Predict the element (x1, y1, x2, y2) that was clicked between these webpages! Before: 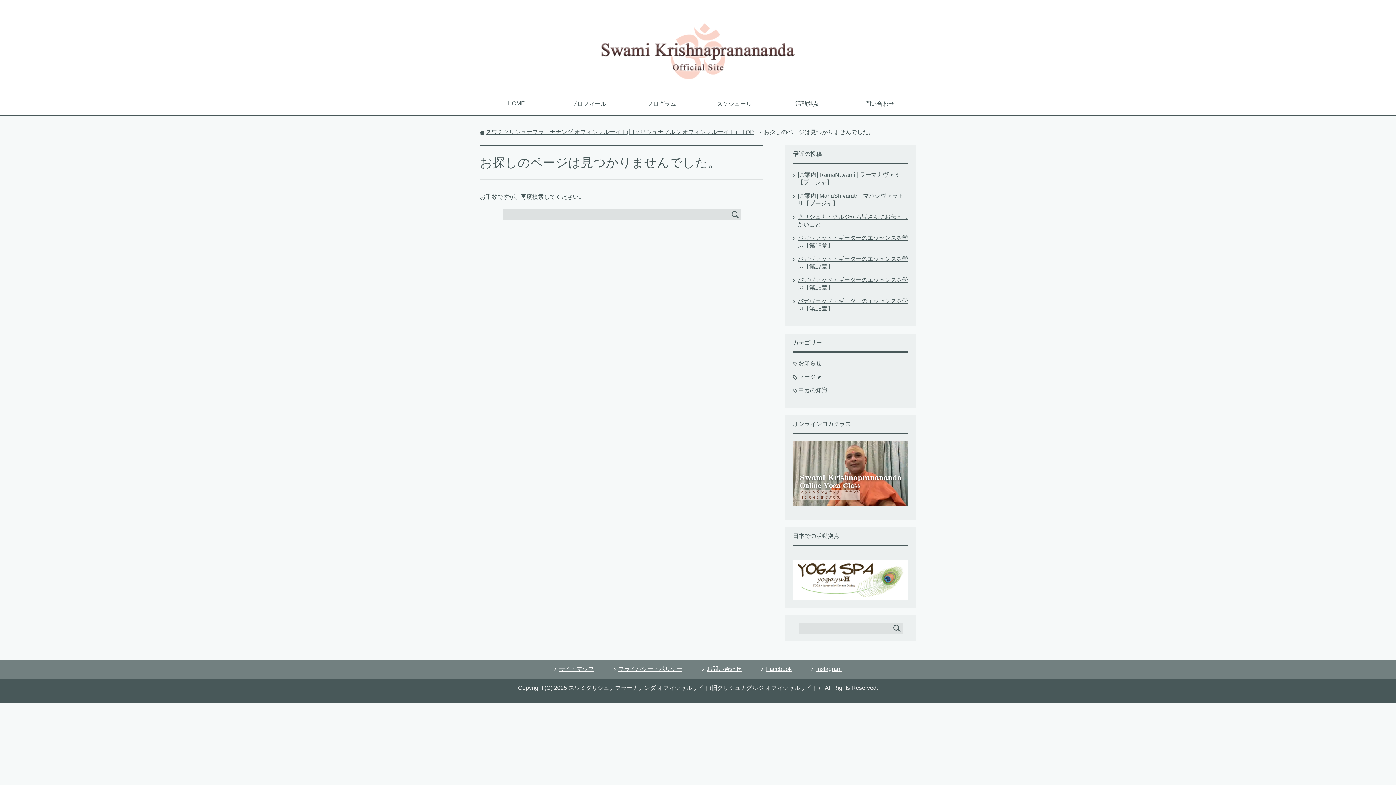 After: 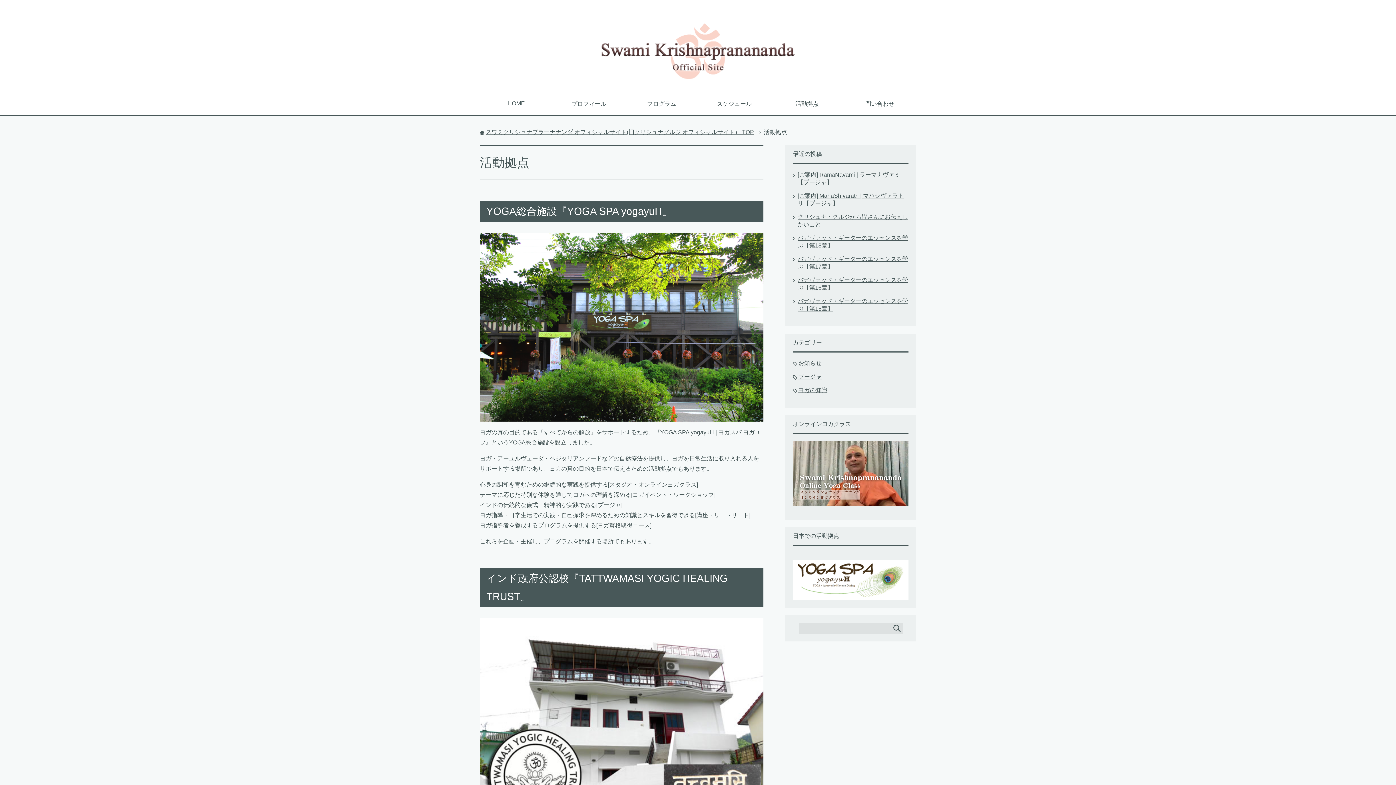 Action: label: 活動拠点 bbox: (770, 94, 843, 114)